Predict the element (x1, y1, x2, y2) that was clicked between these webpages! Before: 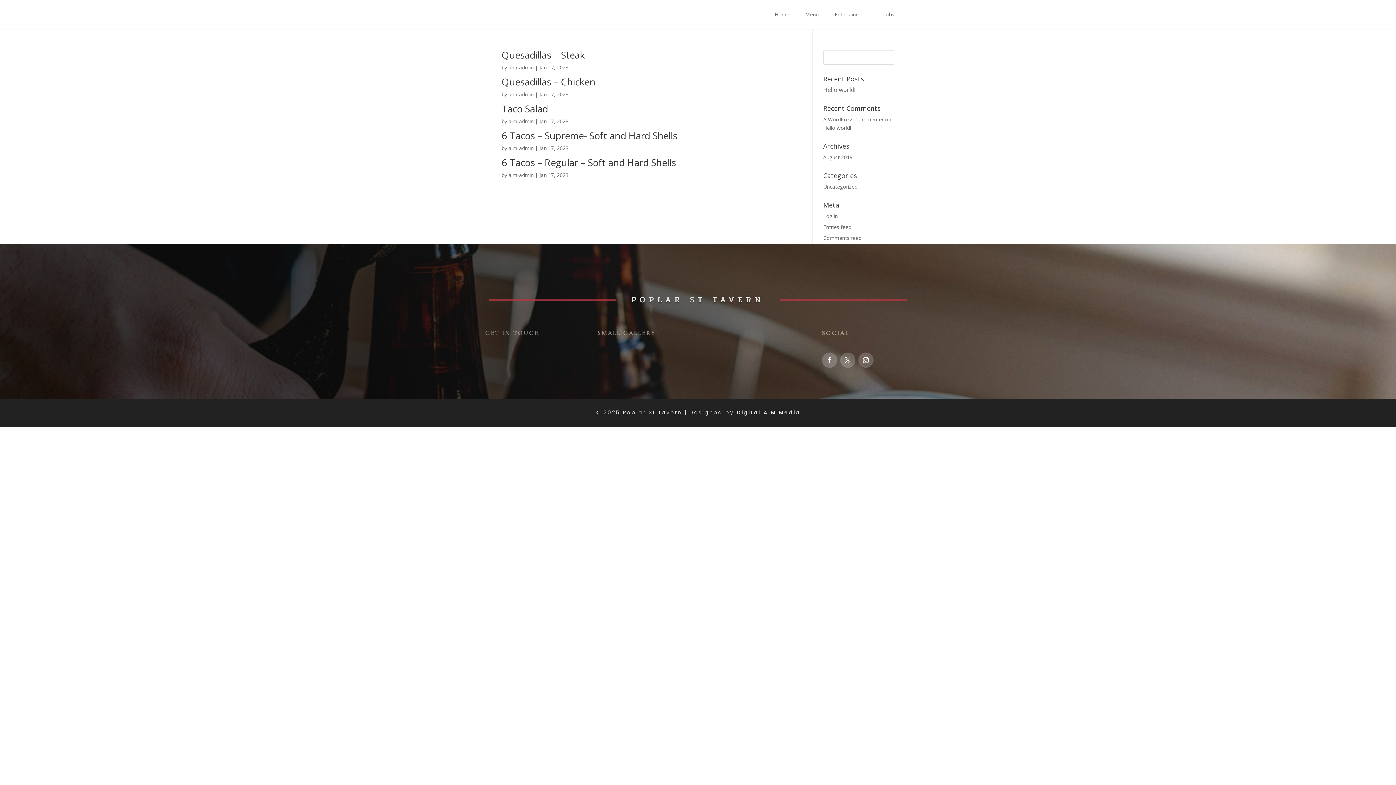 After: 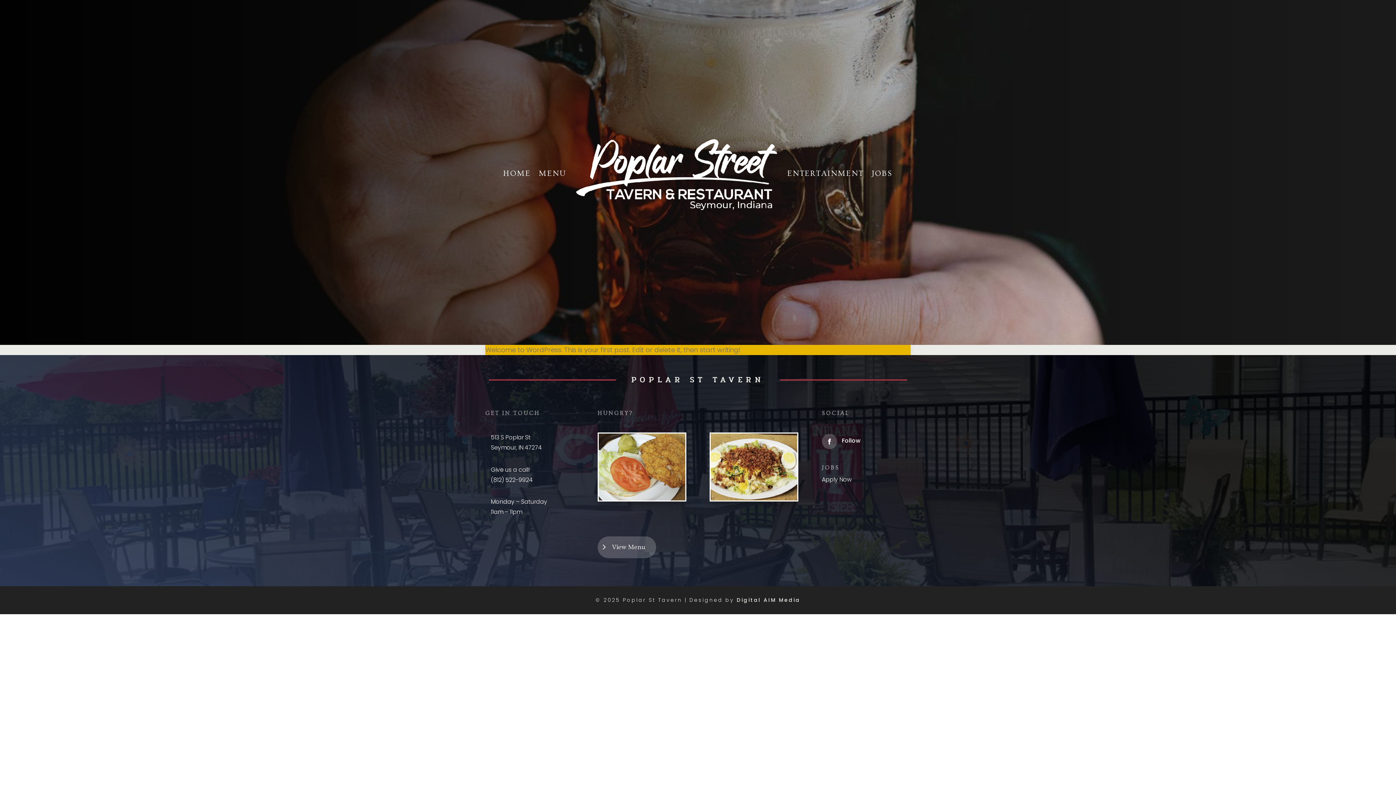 Action: bbox: (823, 124, 851, 131) label: Hello world!